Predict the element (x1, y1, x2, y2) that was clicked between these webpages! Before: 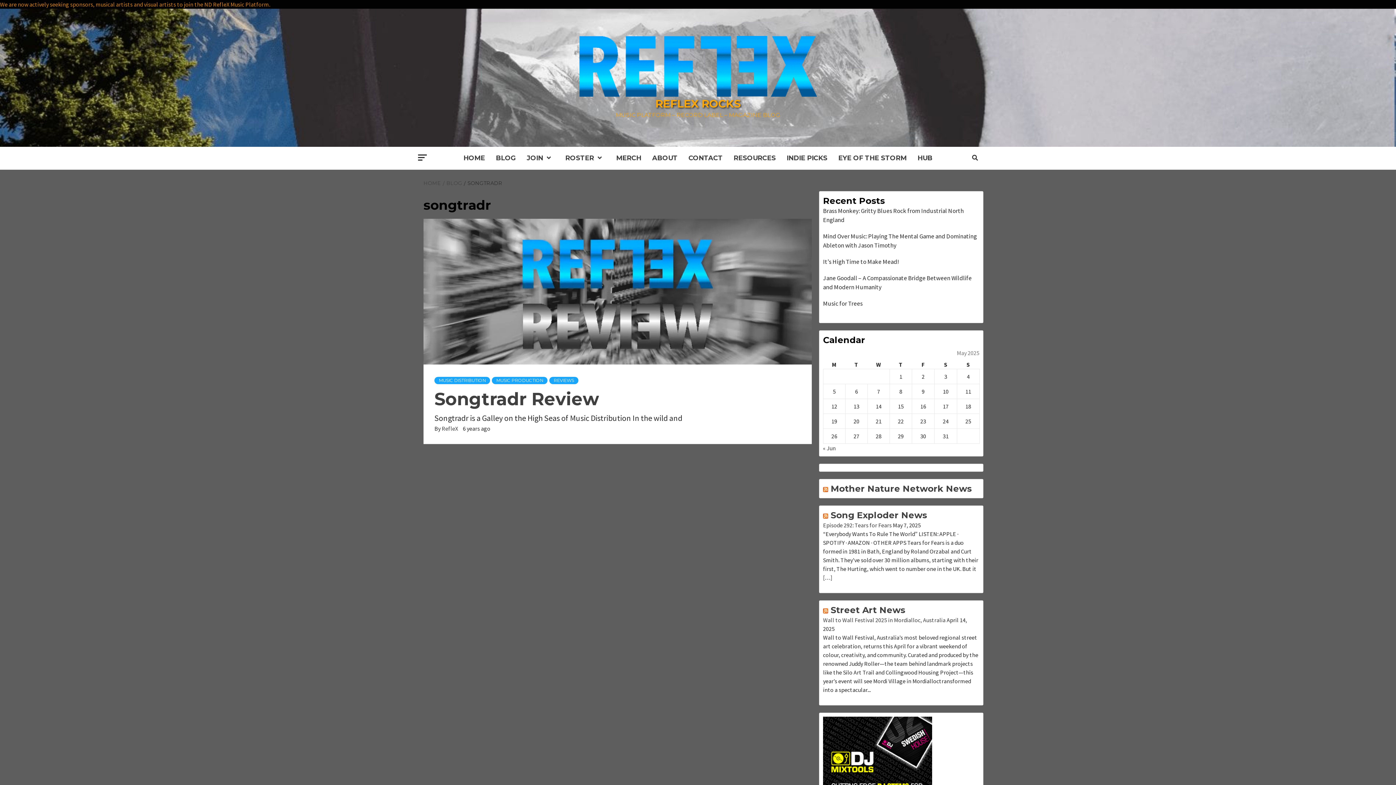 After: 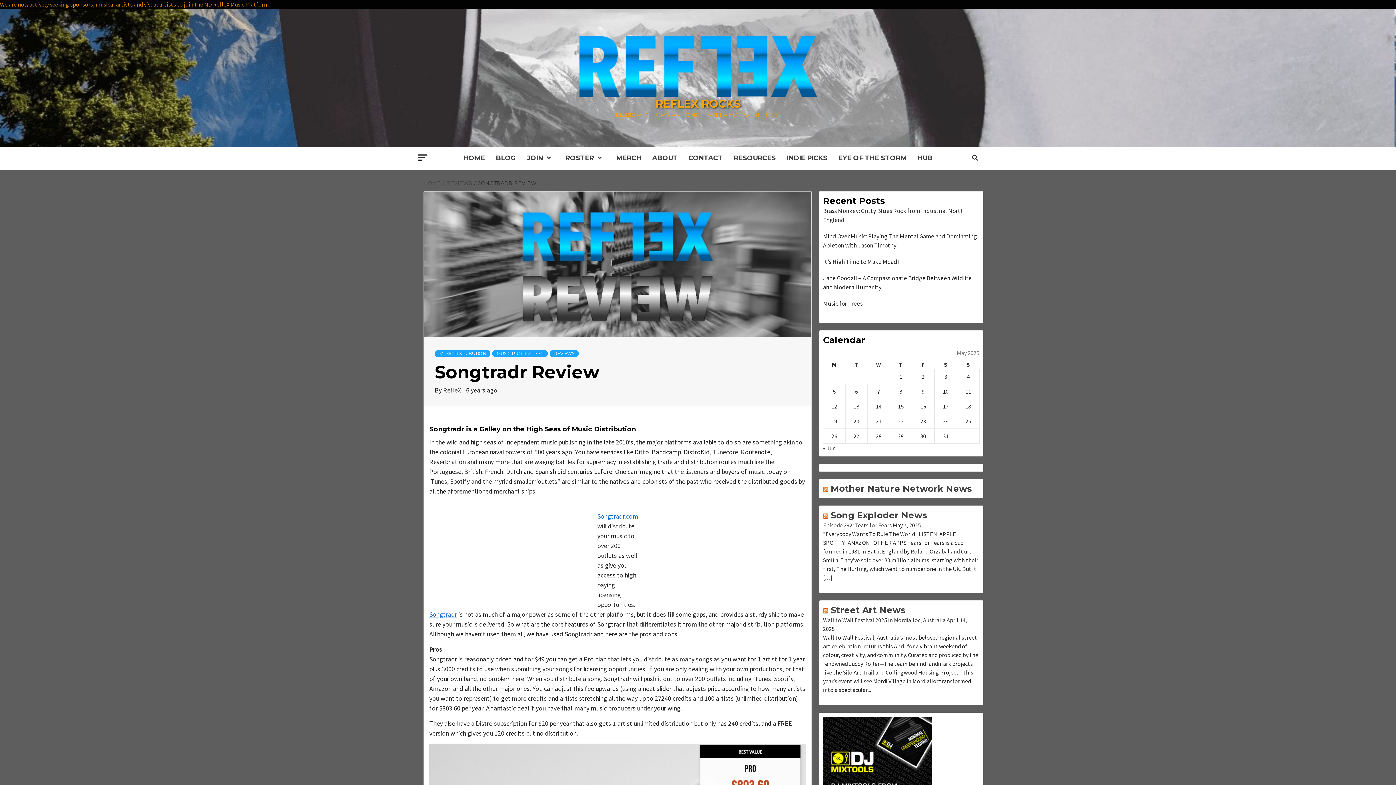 Action: bbox: (423, 287, 812, 294)